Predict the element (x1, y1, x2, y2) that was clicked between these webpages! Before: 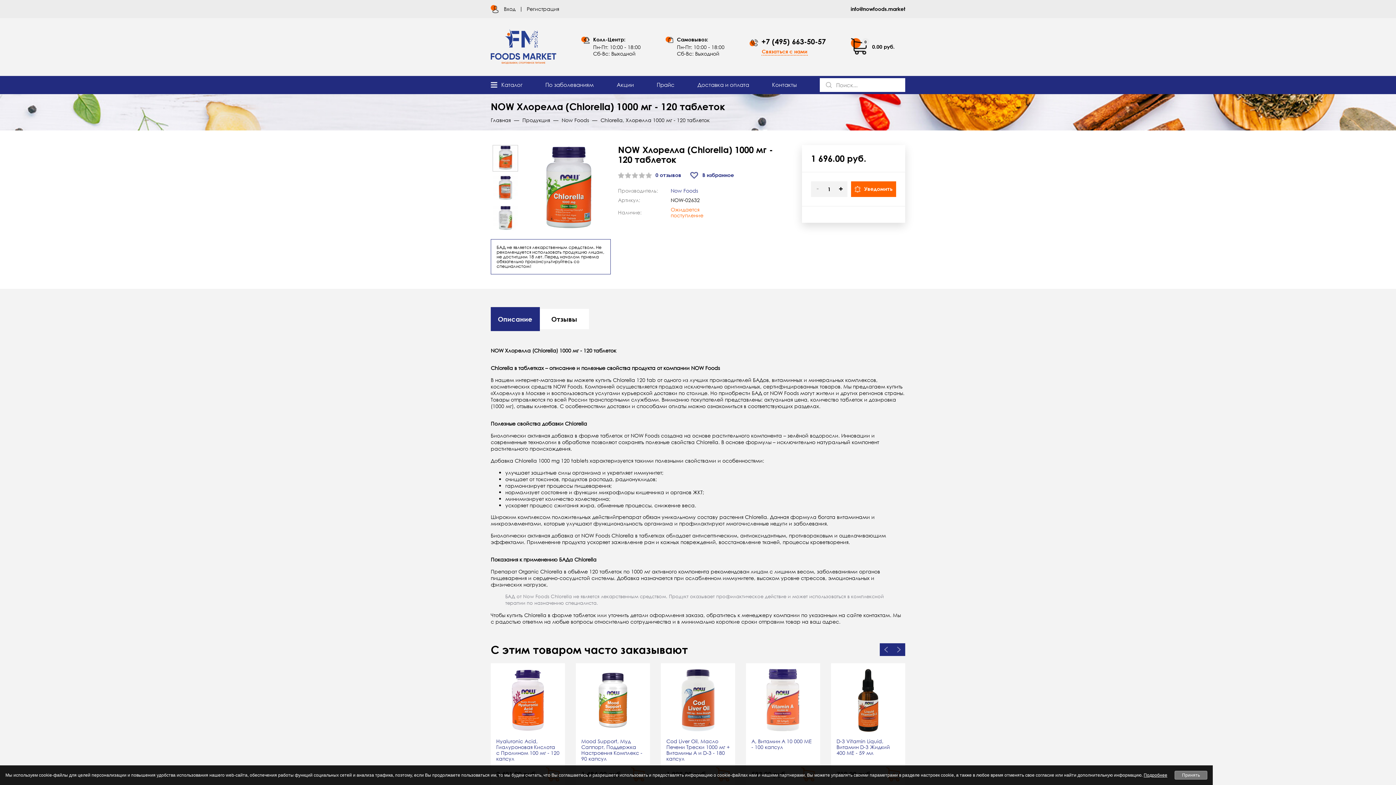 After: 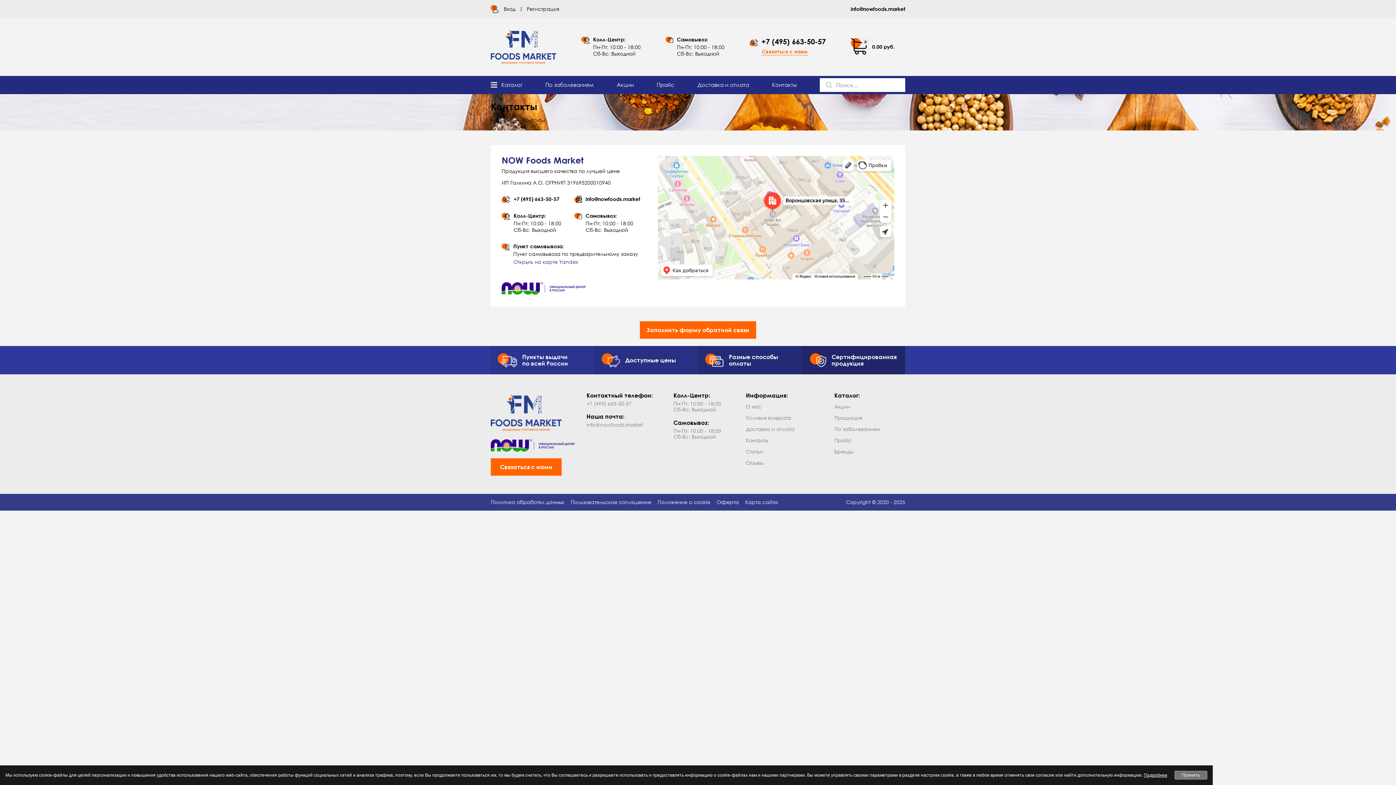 Action: bbox: (766, 75, 802, 94) label: Контакты